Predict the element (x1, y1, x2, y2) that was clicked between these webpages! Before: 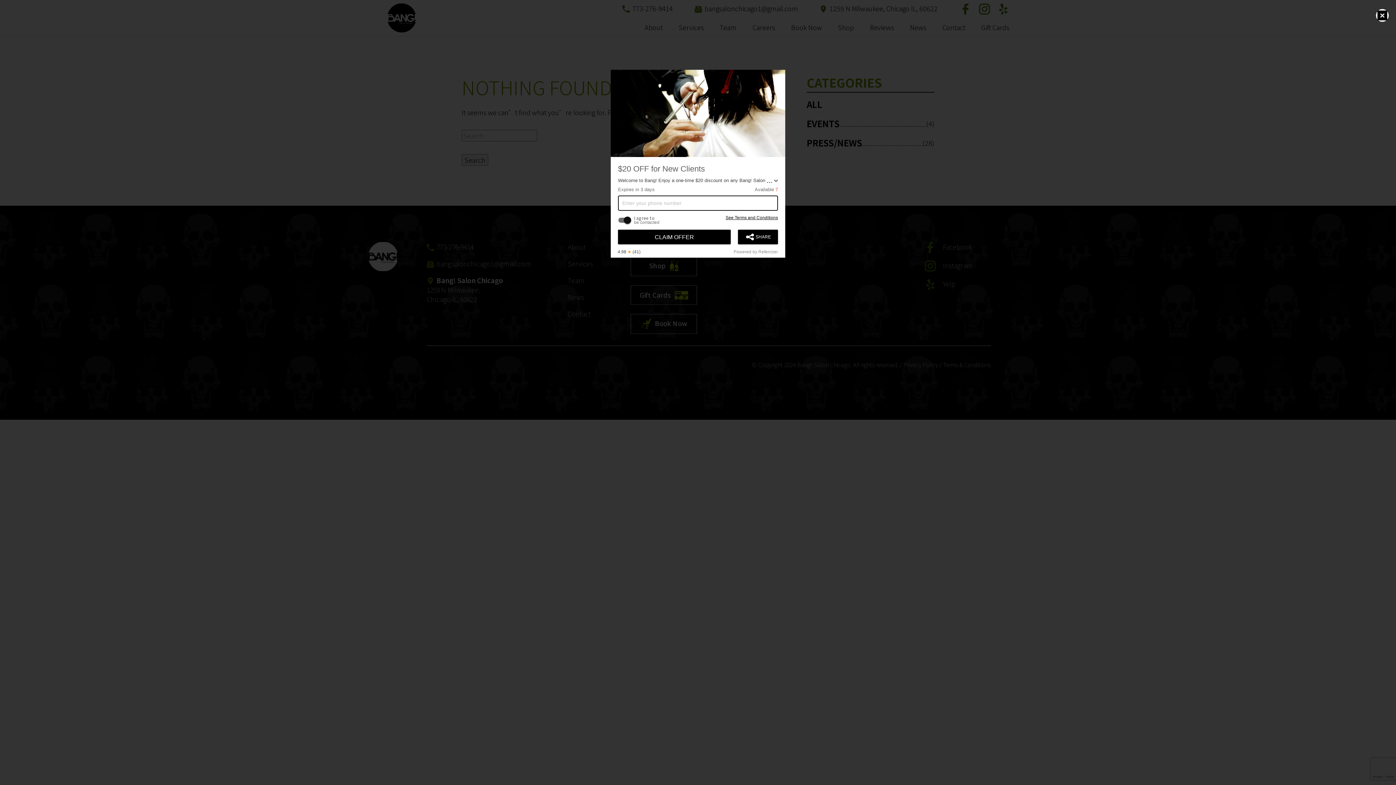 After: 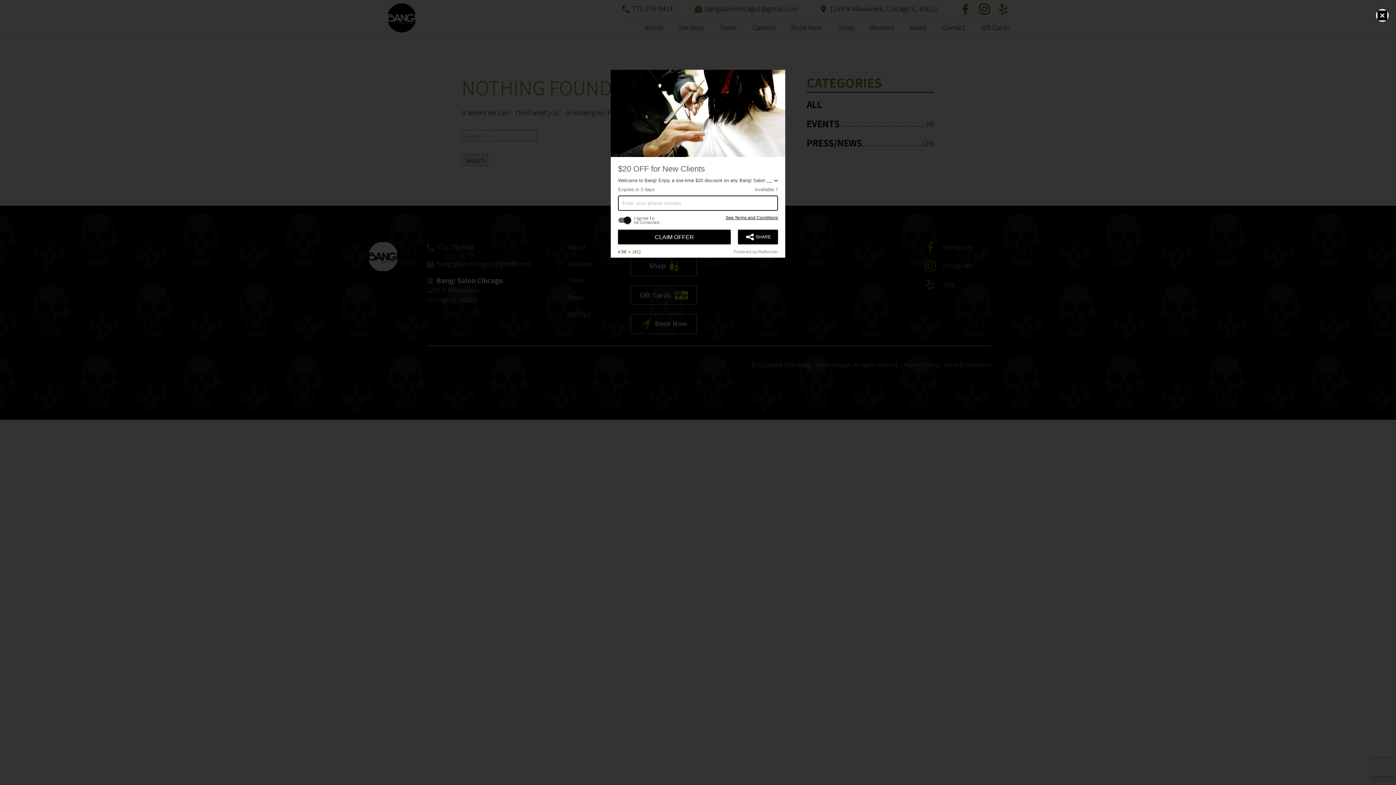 Action: label: 4.98 ★ (41) bbox: (617, 249, 640, 254)